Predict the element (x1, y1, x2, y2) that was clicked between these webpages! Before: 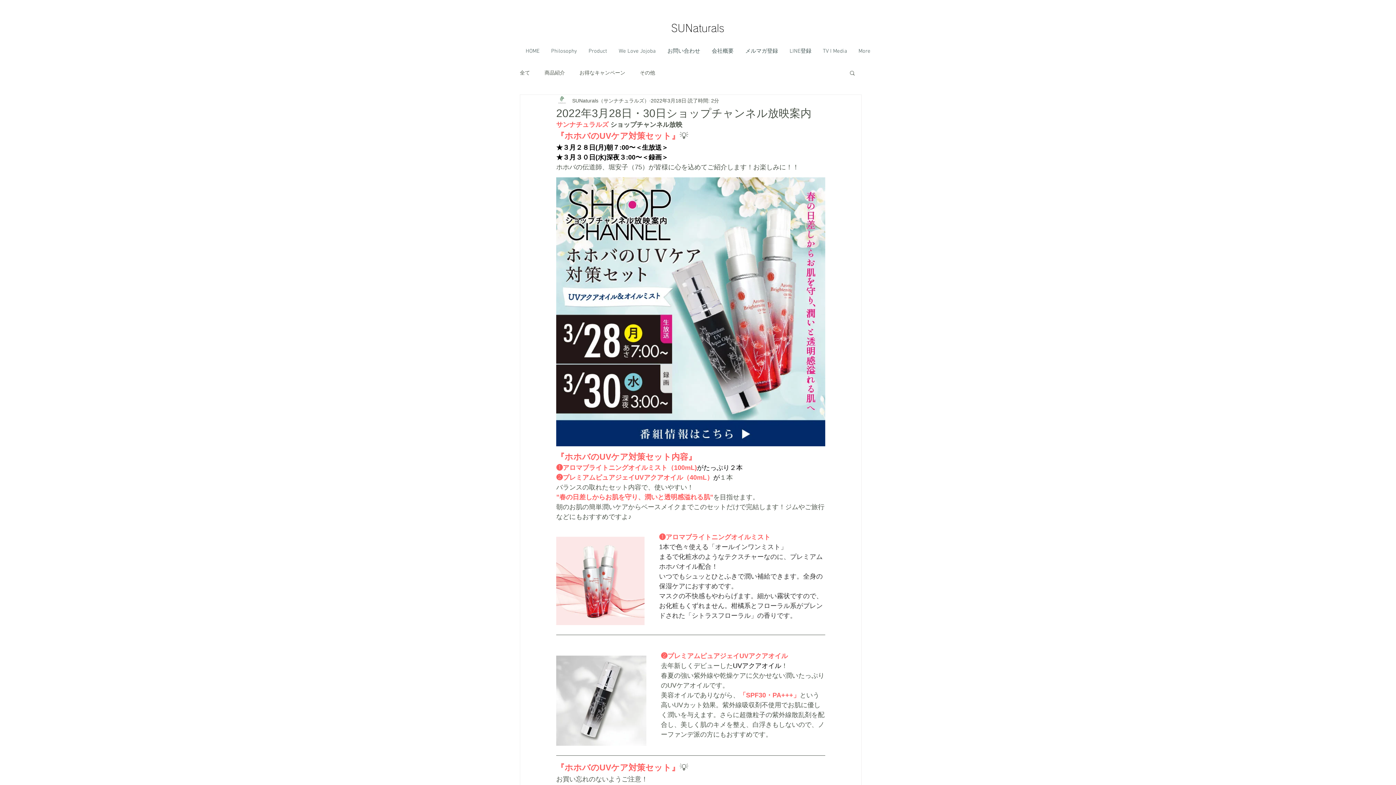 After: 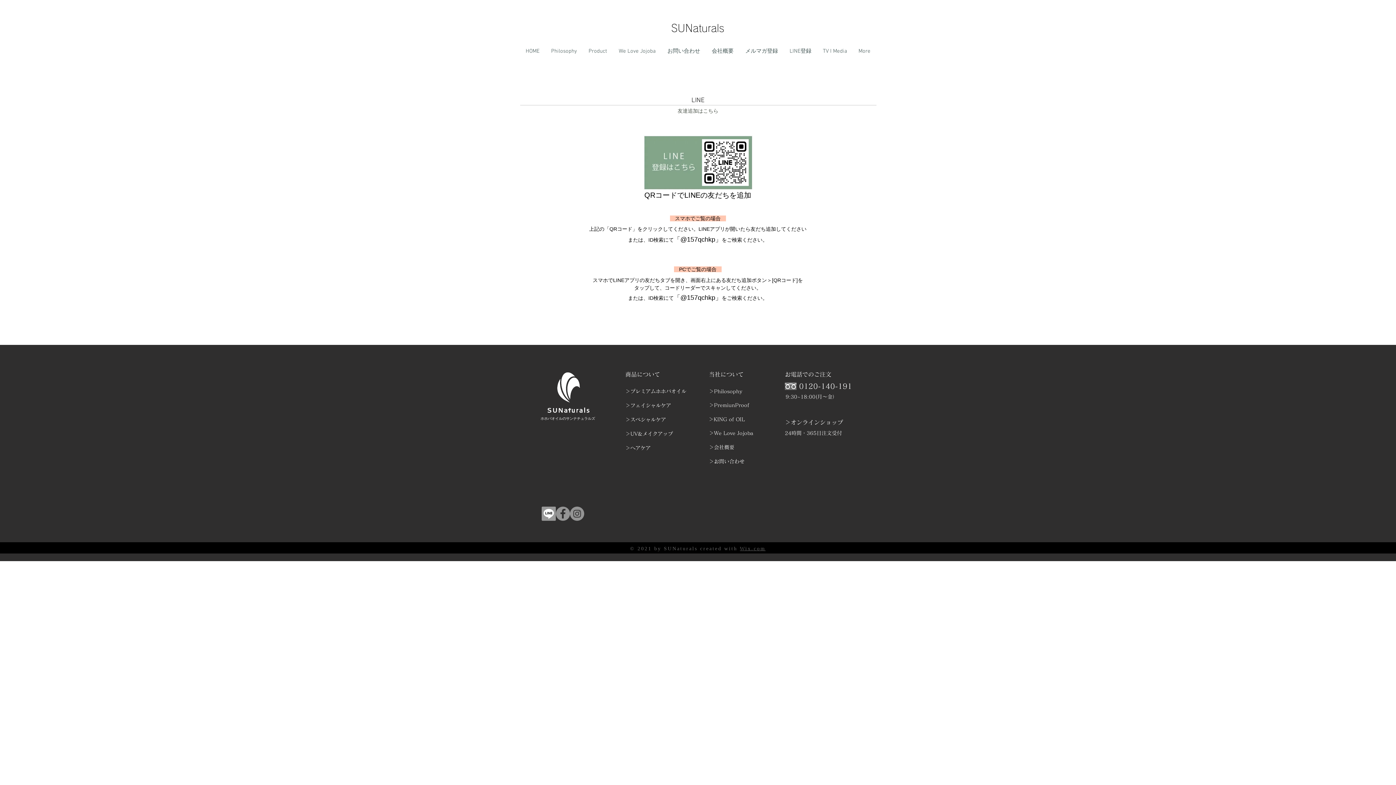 Action: label: LINE登録 bbox: (784, 46, 817, 55)